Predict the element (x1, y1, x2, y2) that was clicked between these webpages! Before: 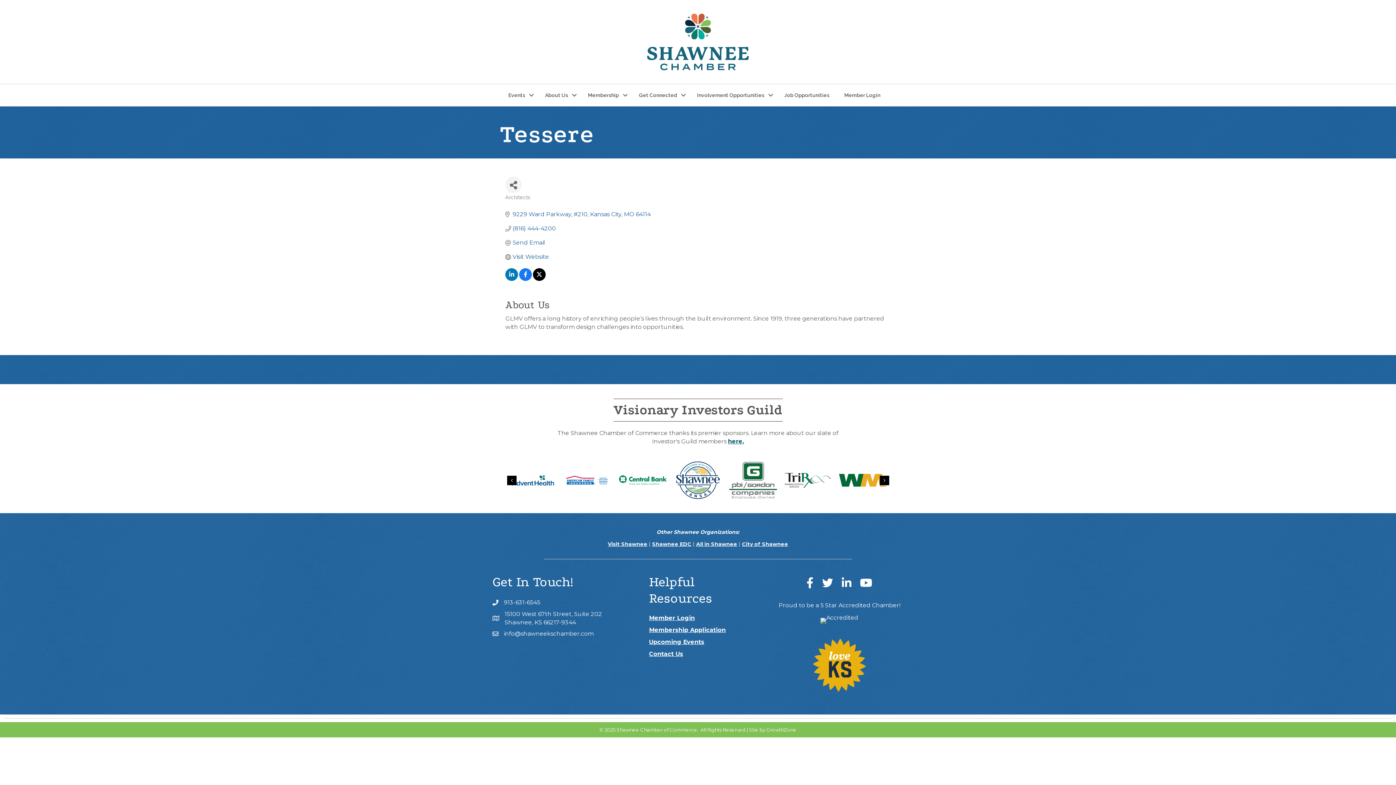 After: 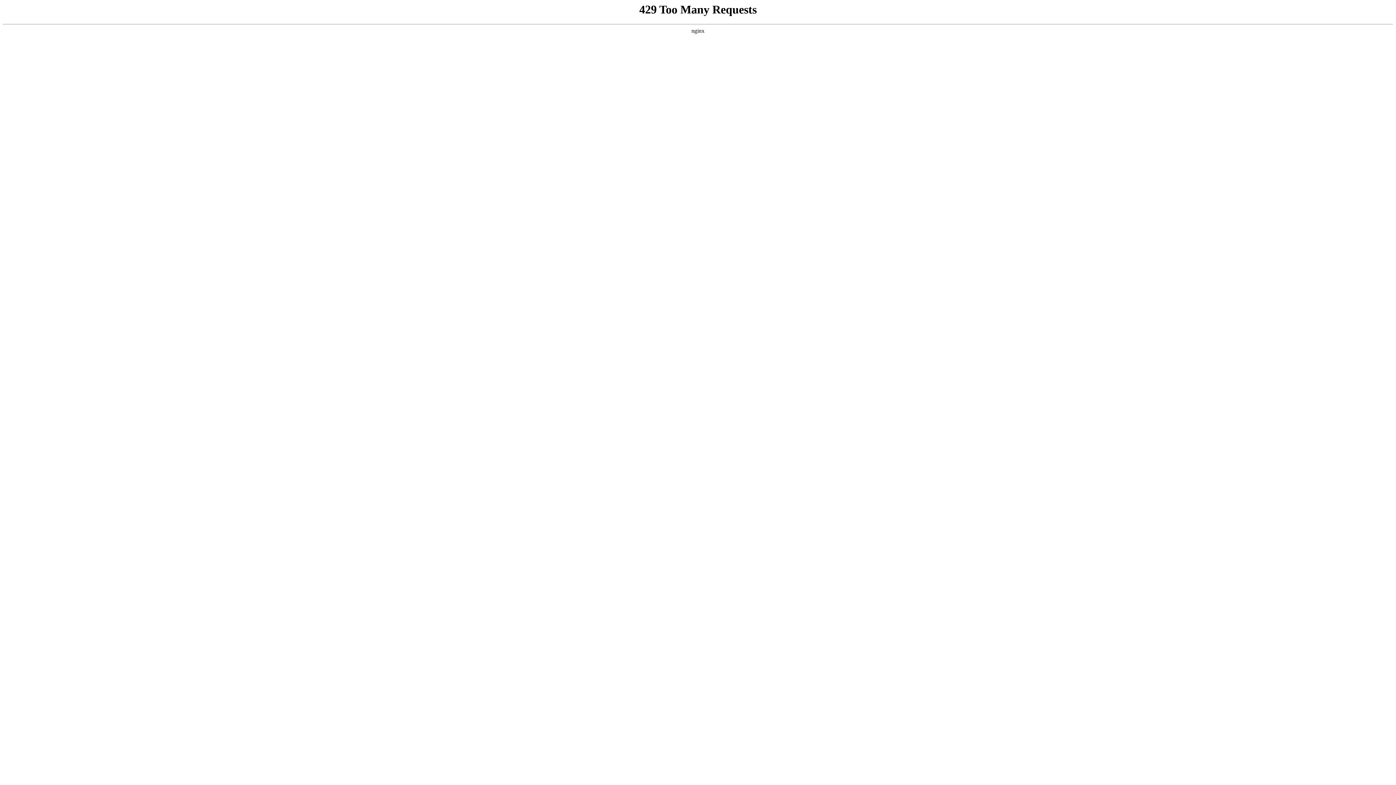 Action: bbox: (812, 661, 866, 668)